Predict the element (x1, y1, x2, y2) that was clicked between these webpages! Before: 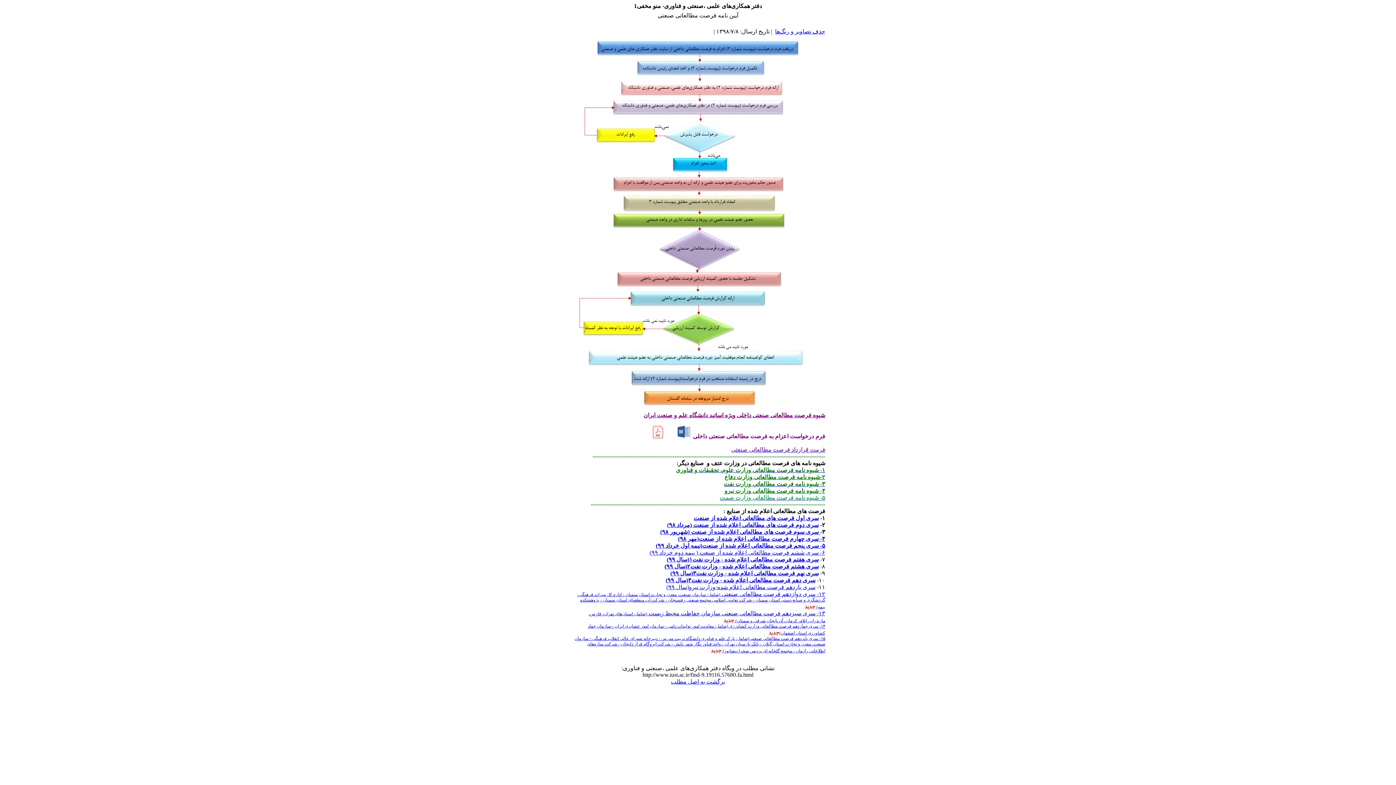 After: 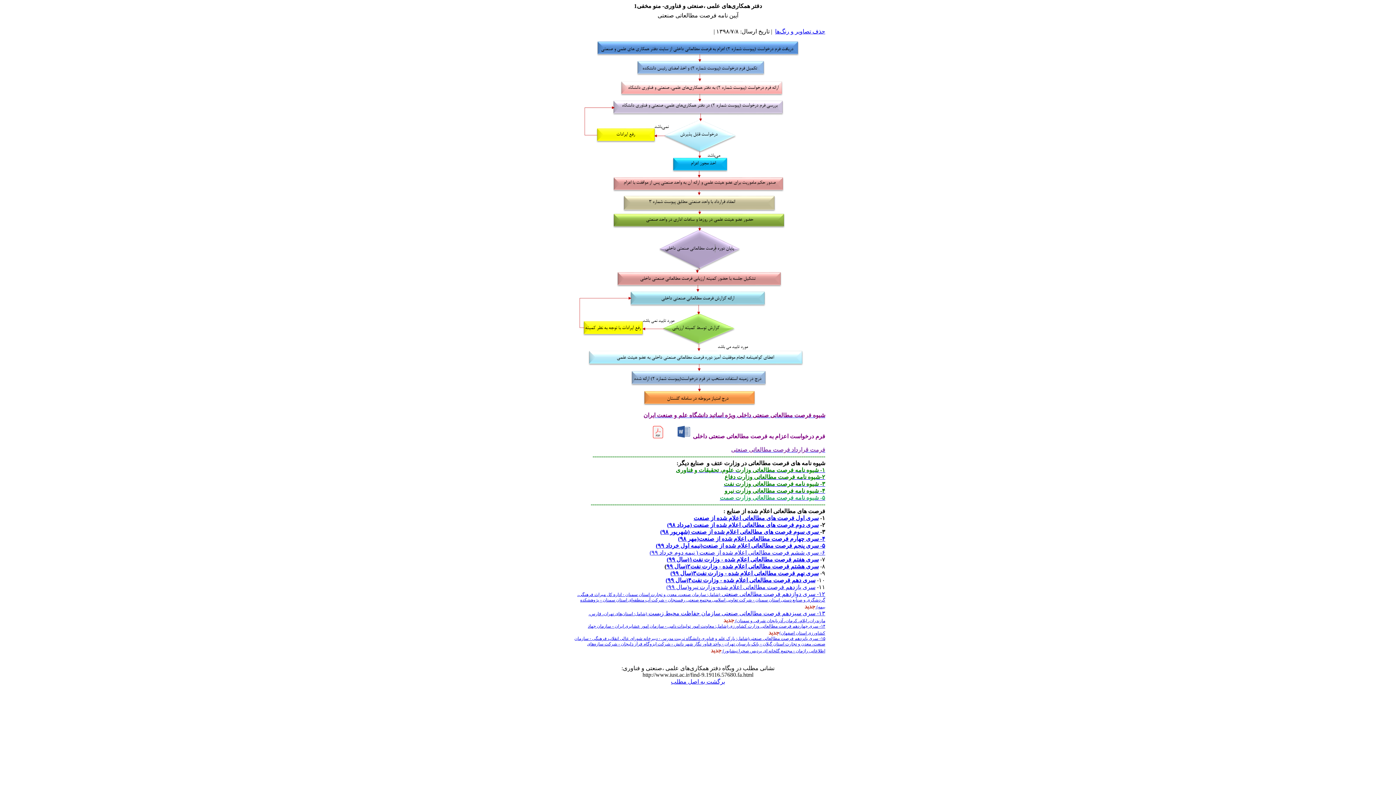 Action: label: ۱۵- سری پانزدهم فرصت مطالعاتی صنعتی bbox: (749, 636, 825, 641)